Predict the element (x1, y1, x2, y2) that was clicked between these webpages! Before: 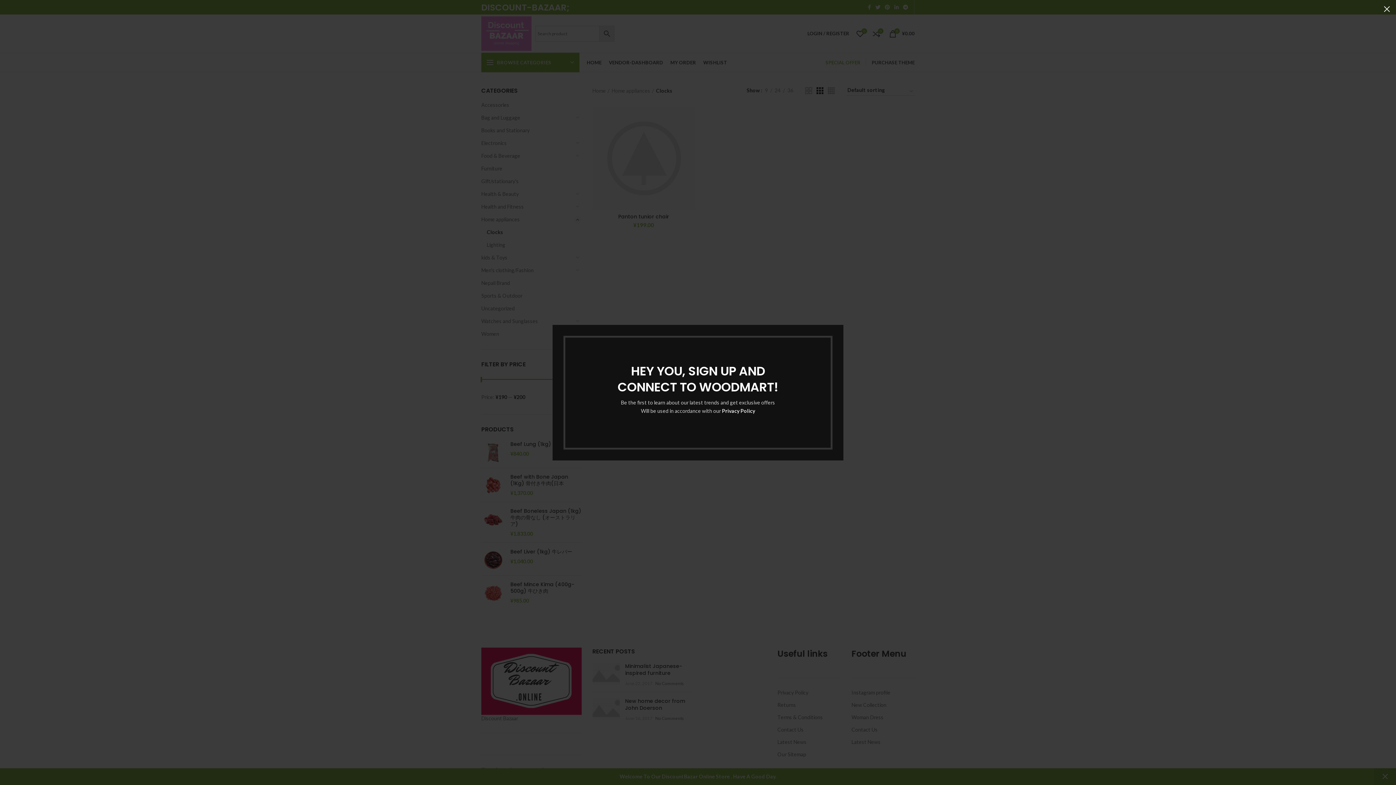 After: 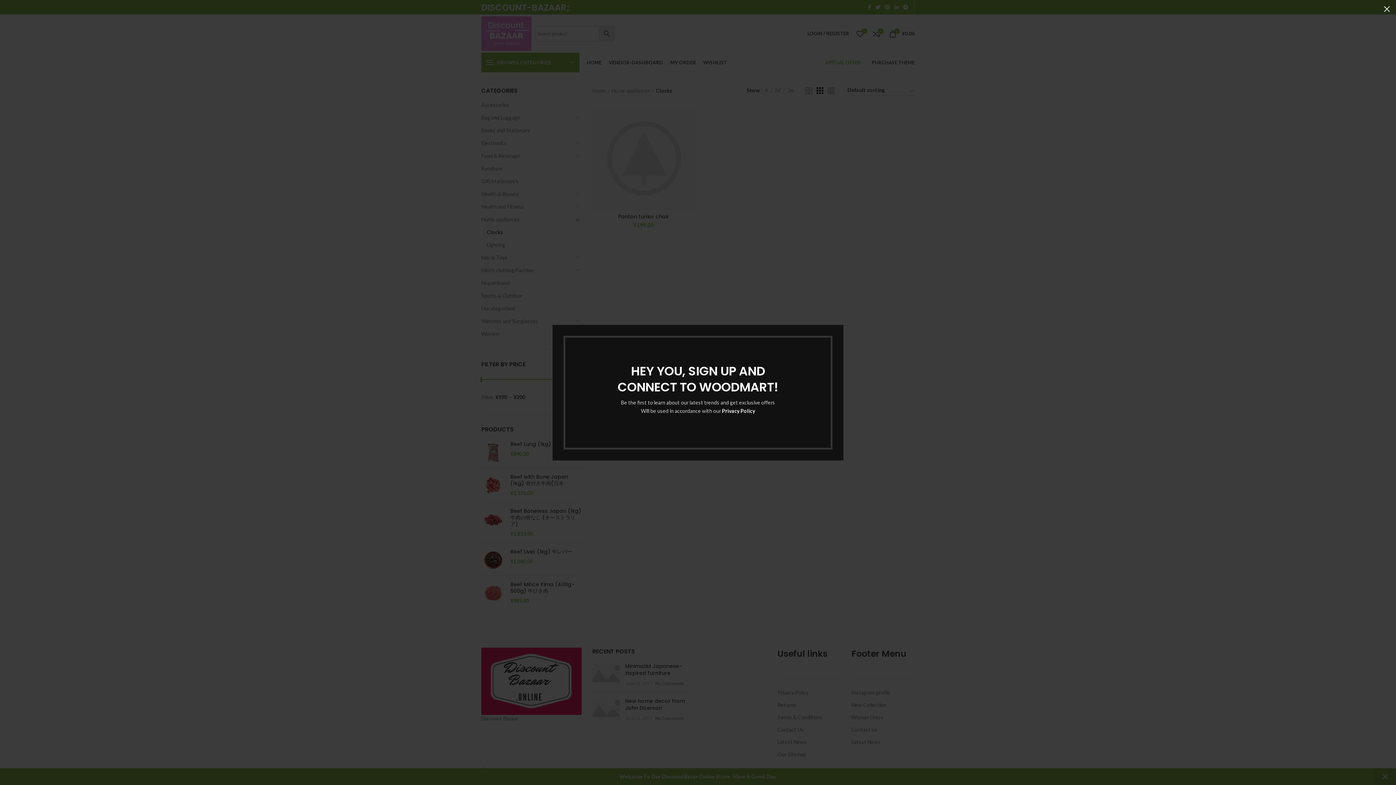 Action: label: Privacy Policy bbox: (722, 407, 755, 414)